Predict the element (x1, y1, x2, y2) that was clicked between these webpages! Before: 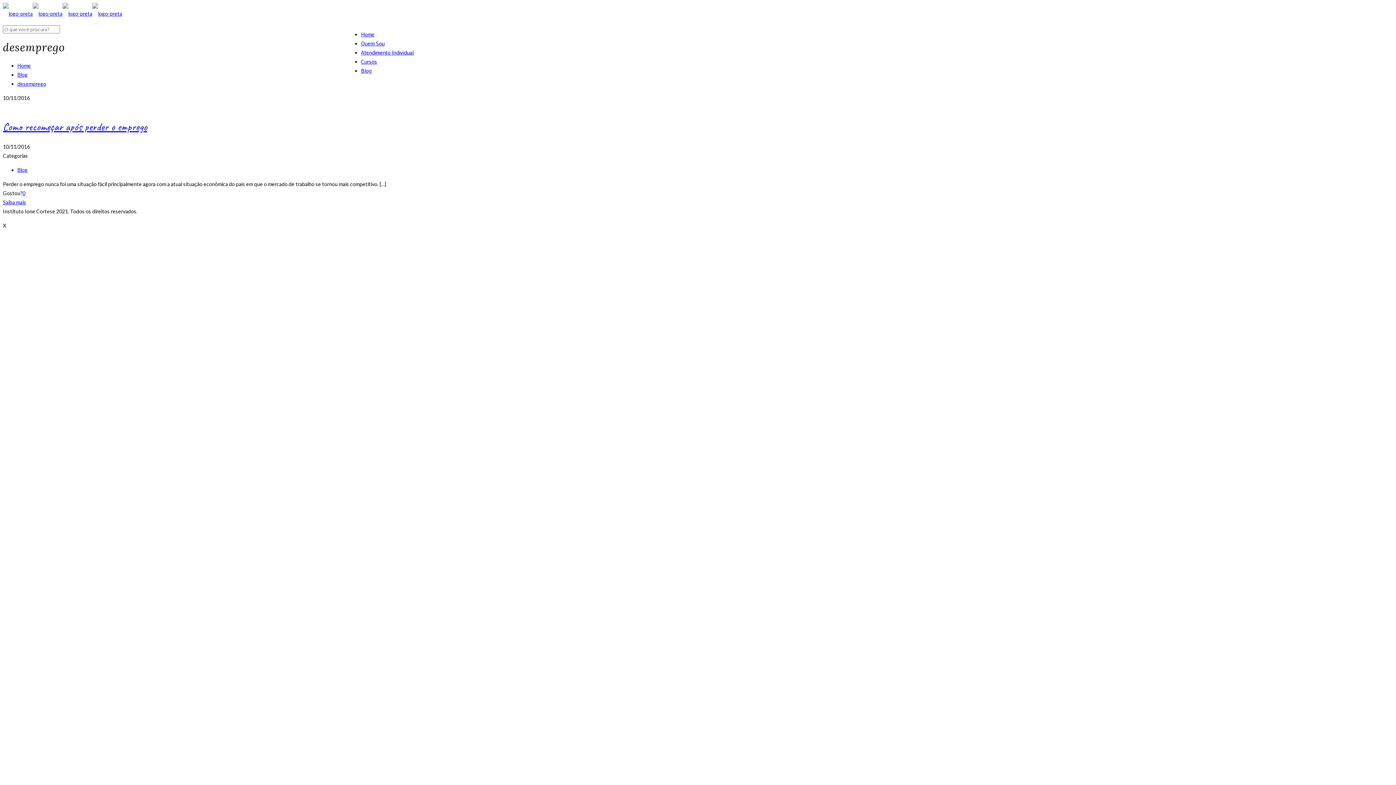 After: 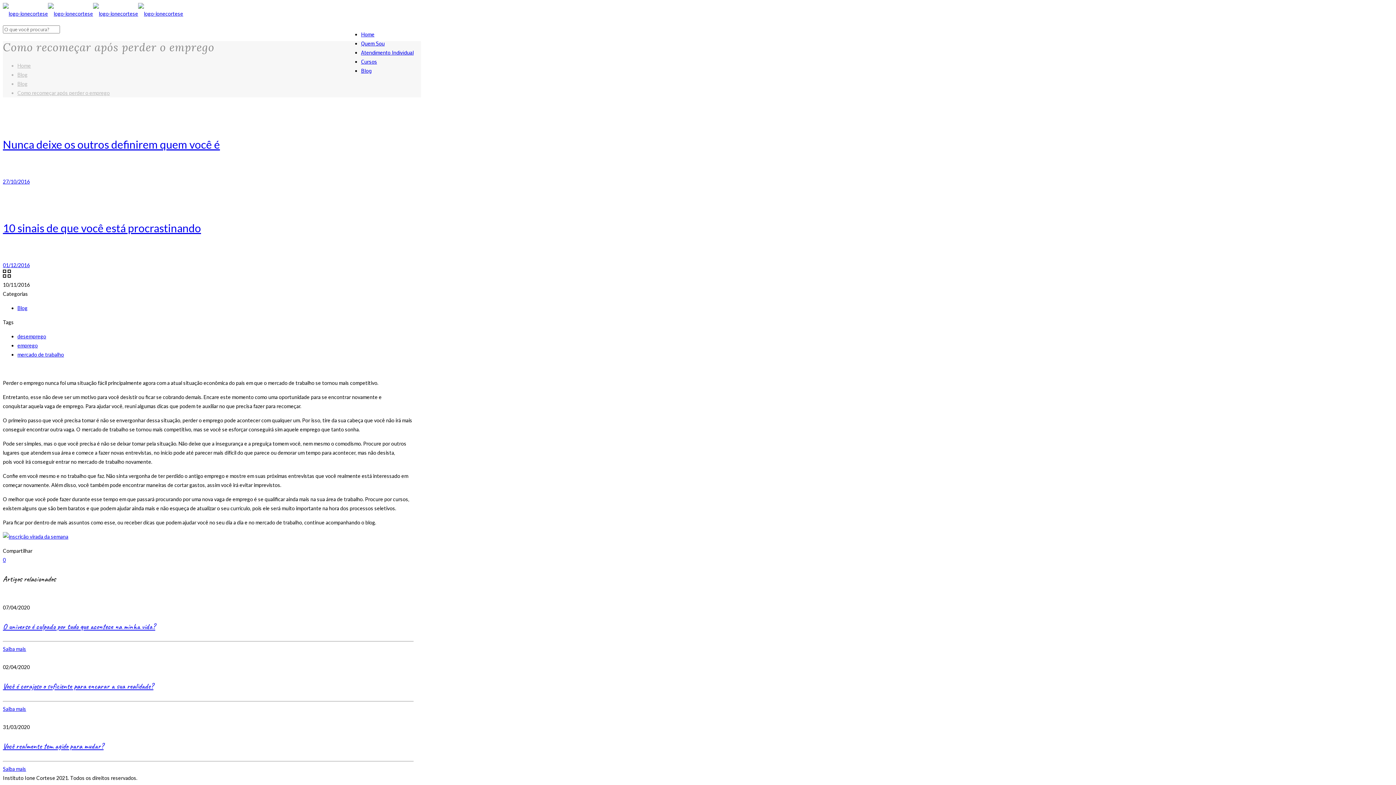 Action: bbox: (2, 120, 147, 133) label: Como recomeçar após perder o emprego